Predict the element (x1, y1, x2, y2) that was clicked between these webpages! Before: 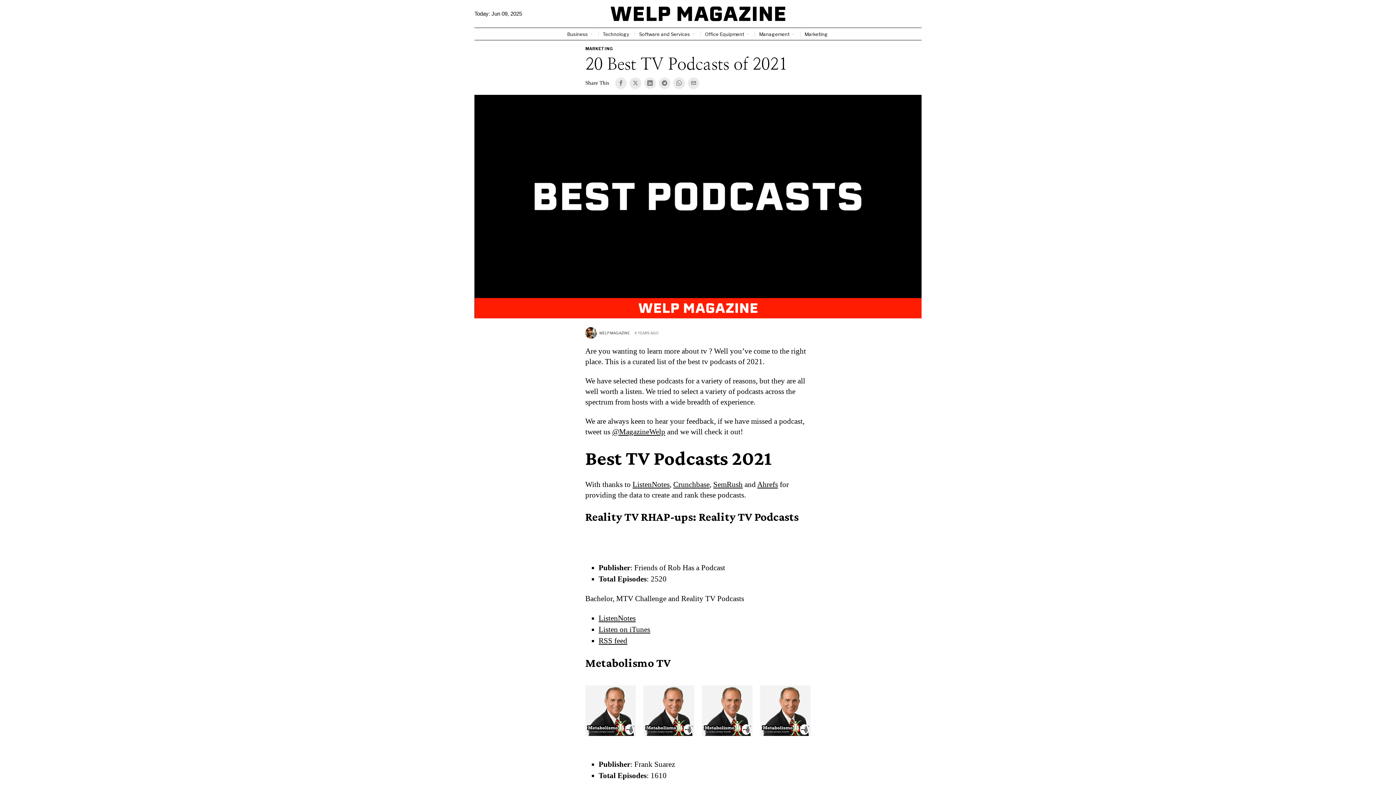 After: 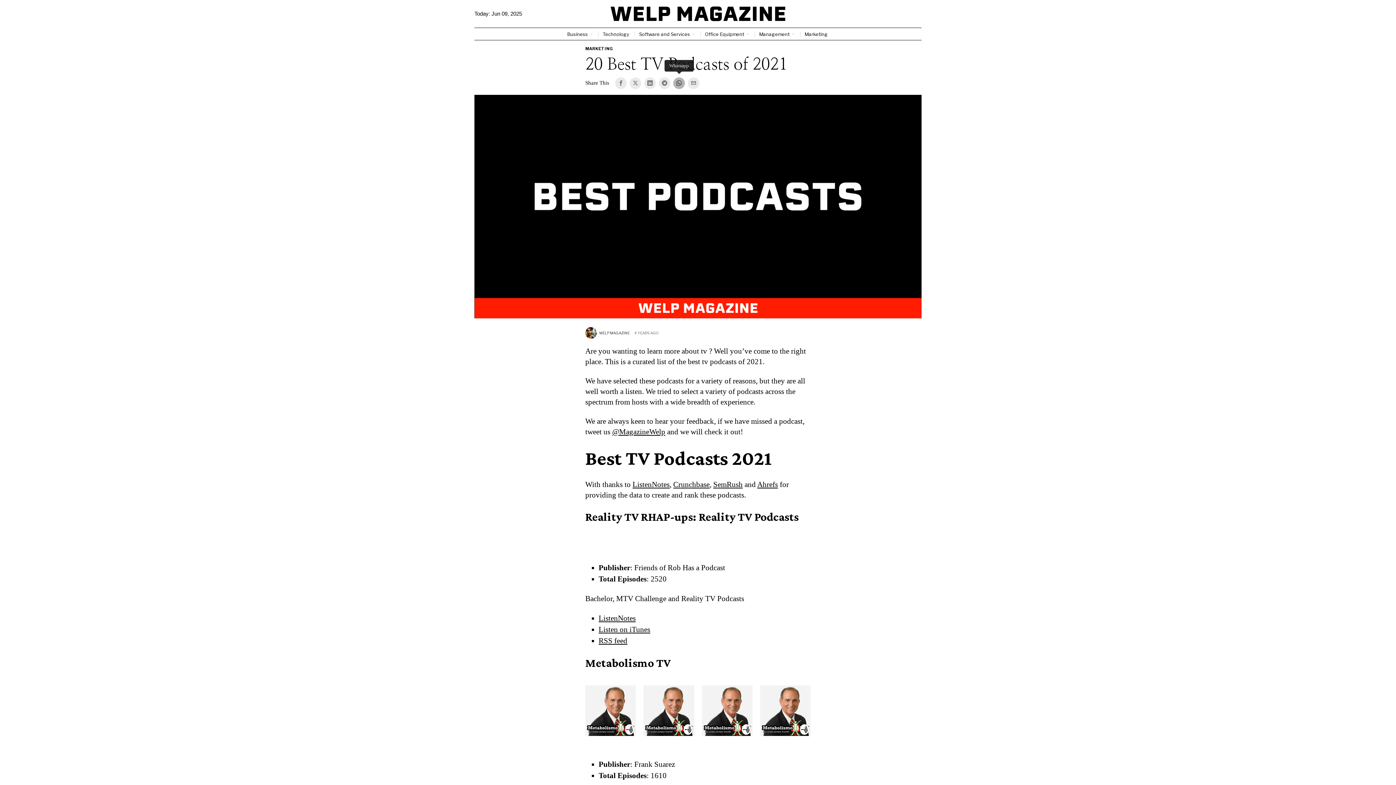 Action: bbox: (673, 77, 685, 89) label: Whatsapp